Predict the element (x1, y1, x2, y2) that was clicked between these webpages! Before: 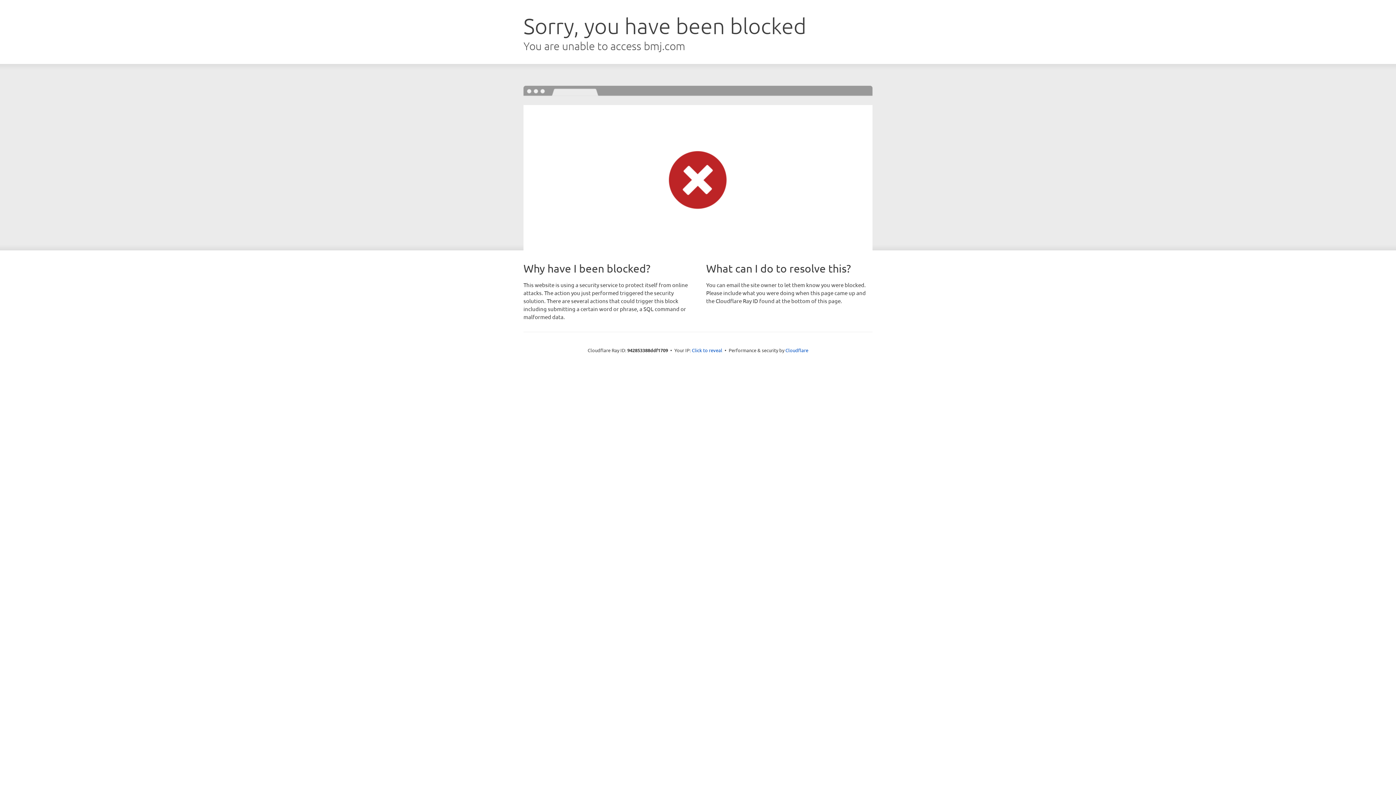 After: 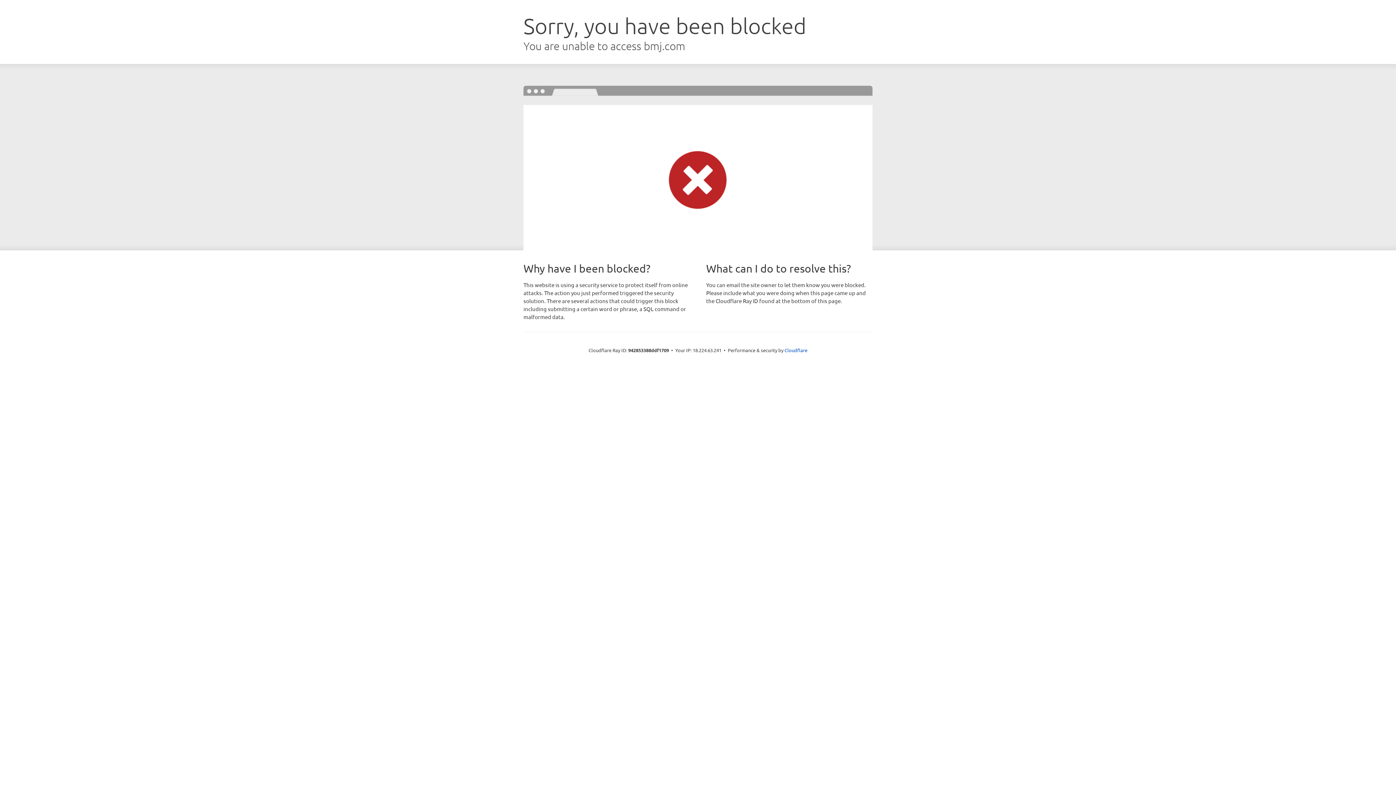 Action: bbox: (692, 346, 722, 353) label: Click to reveal